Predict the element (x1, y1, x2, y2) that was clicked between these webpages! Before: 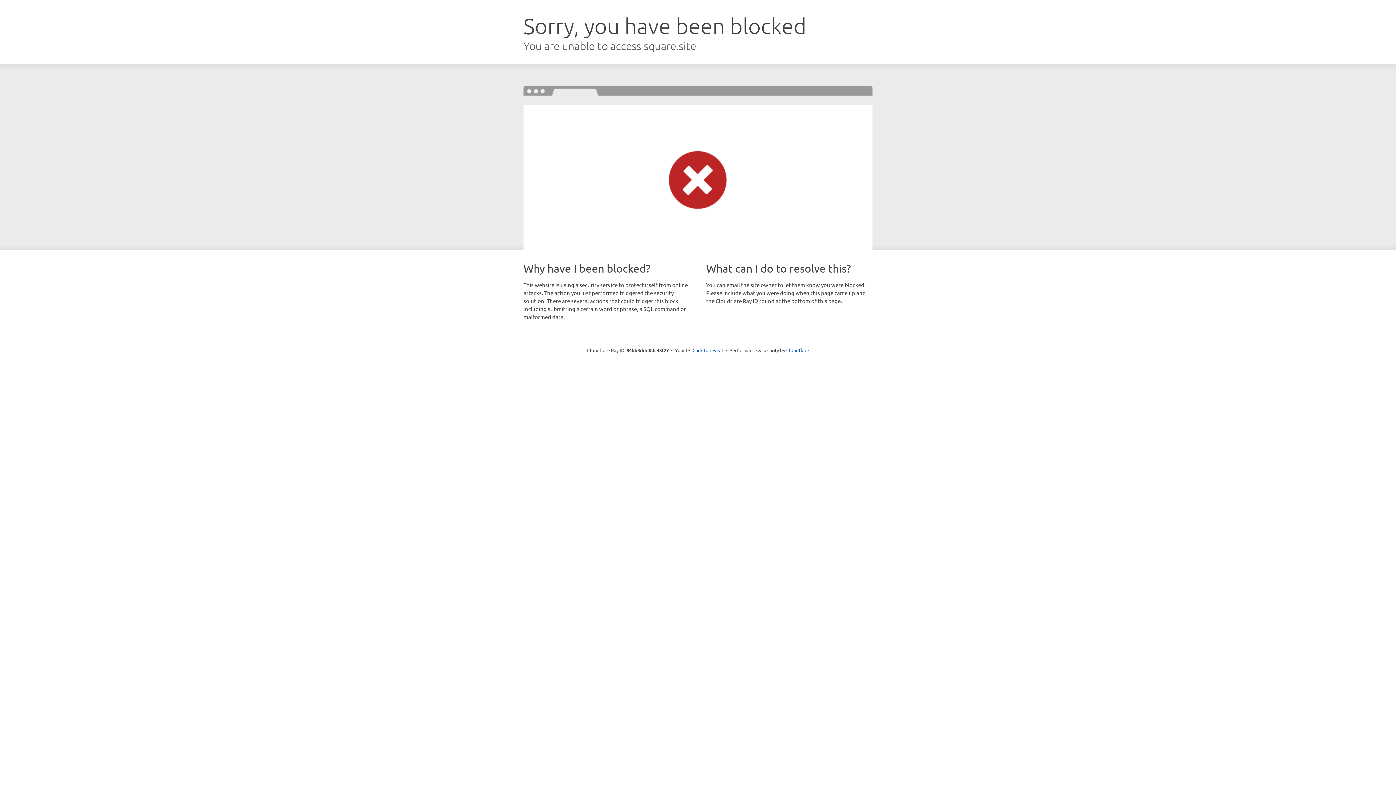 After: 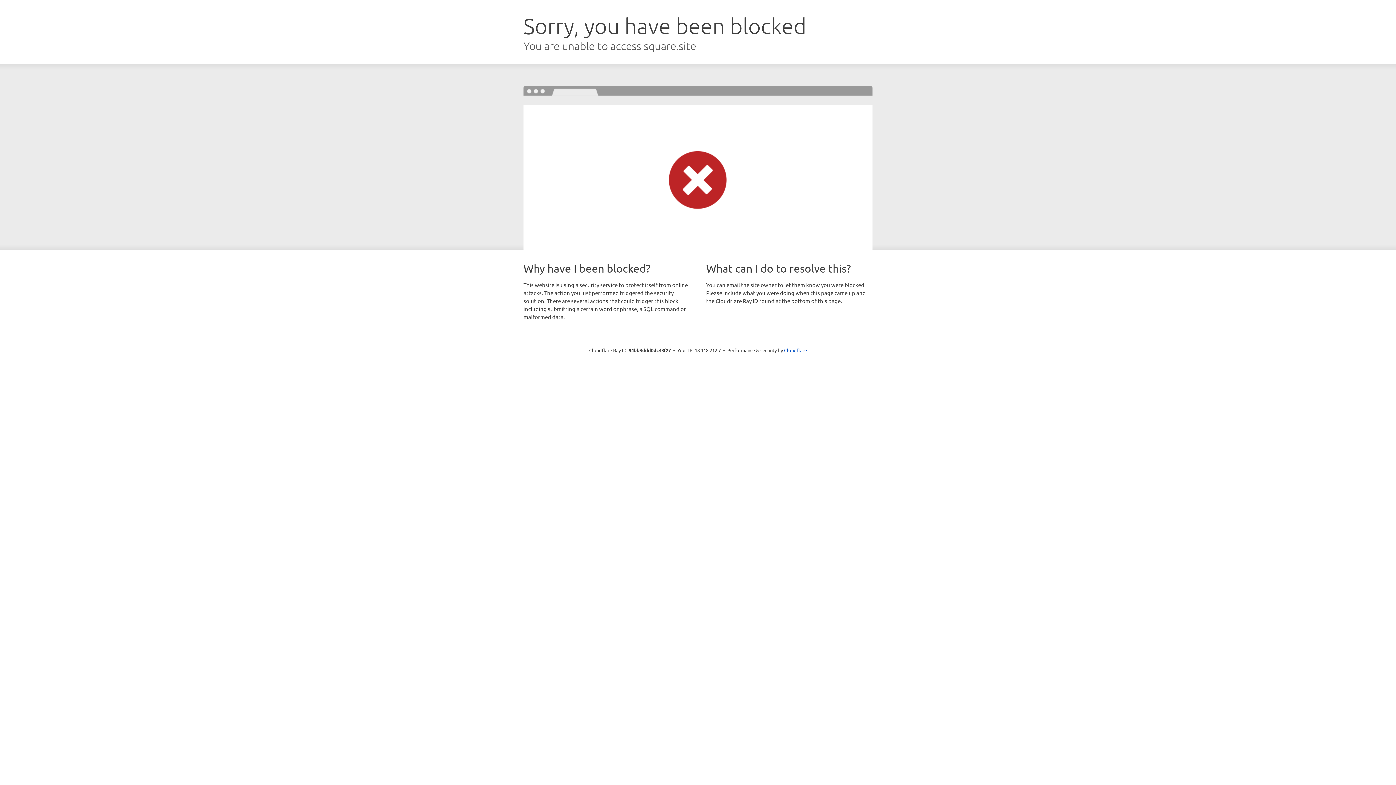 Action: bbox: (692, 346, 723, 353) label: Click to reveal